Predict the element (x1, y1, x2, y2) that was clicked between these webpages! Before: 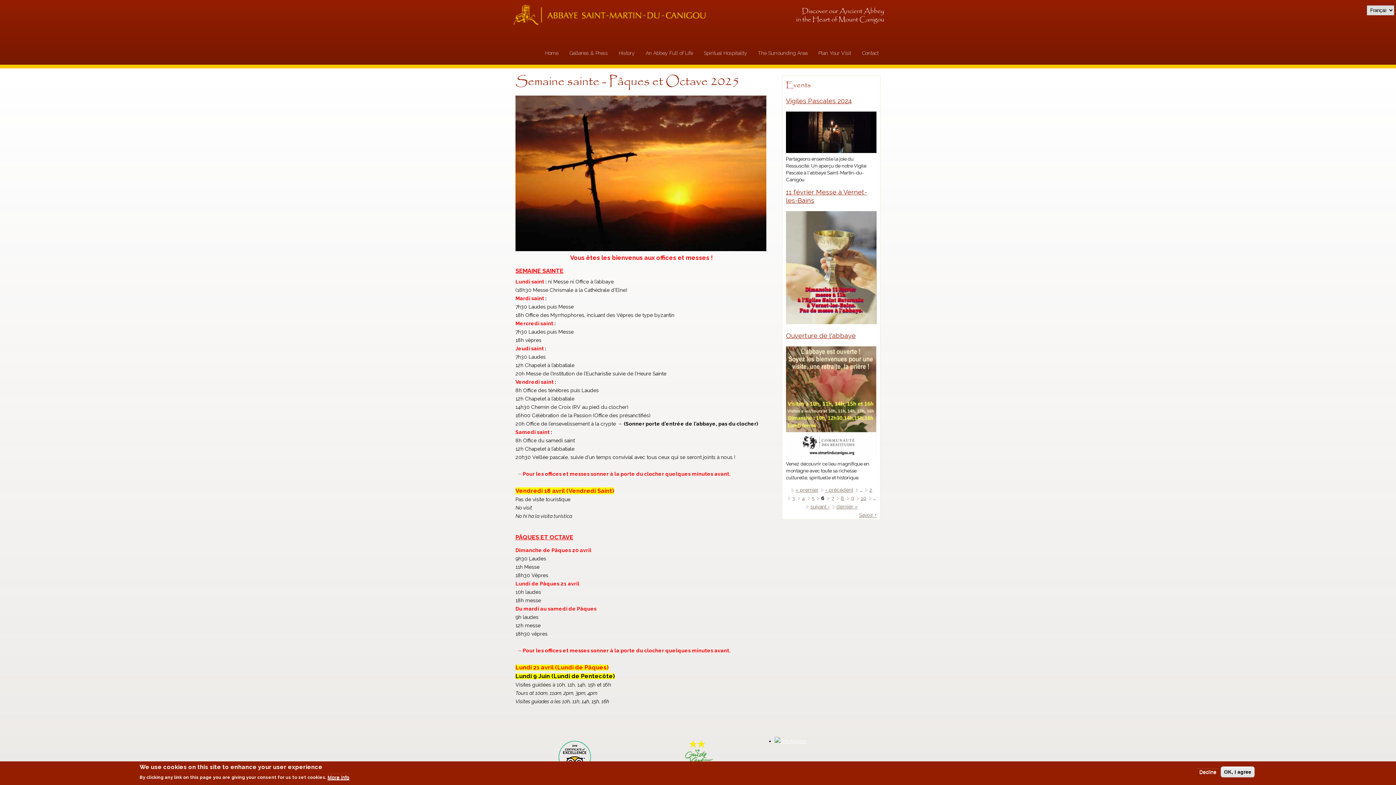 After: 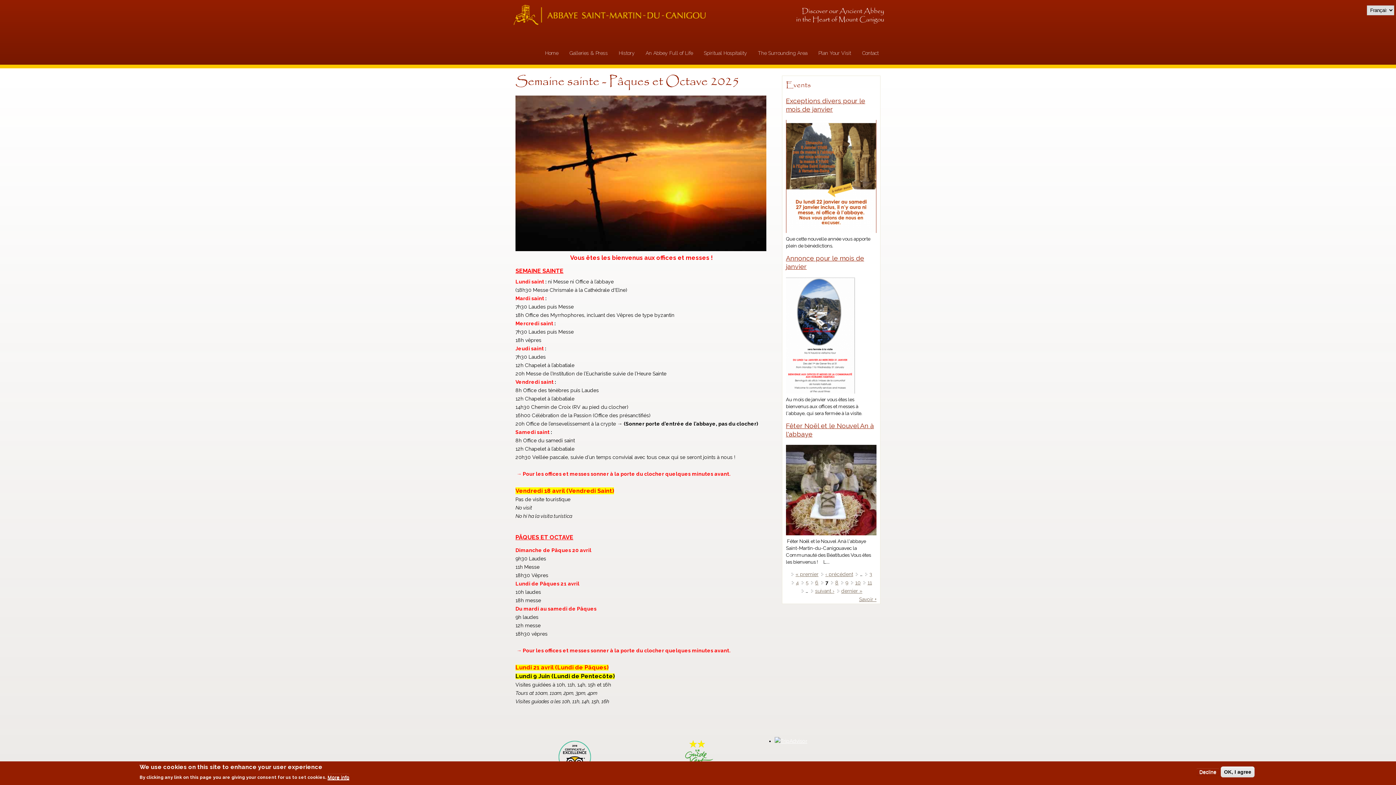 Action: bbox: (831, 495, 834, 501) label: 7